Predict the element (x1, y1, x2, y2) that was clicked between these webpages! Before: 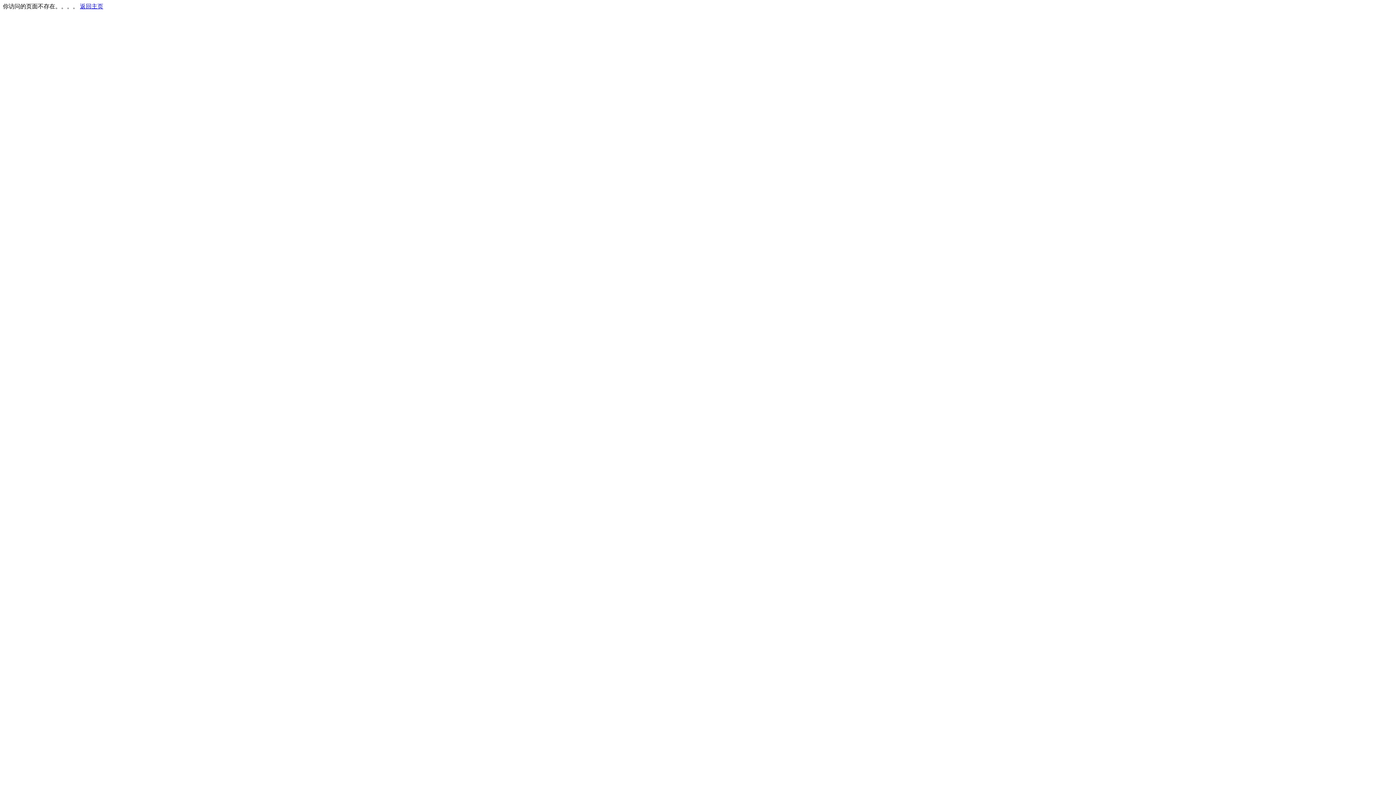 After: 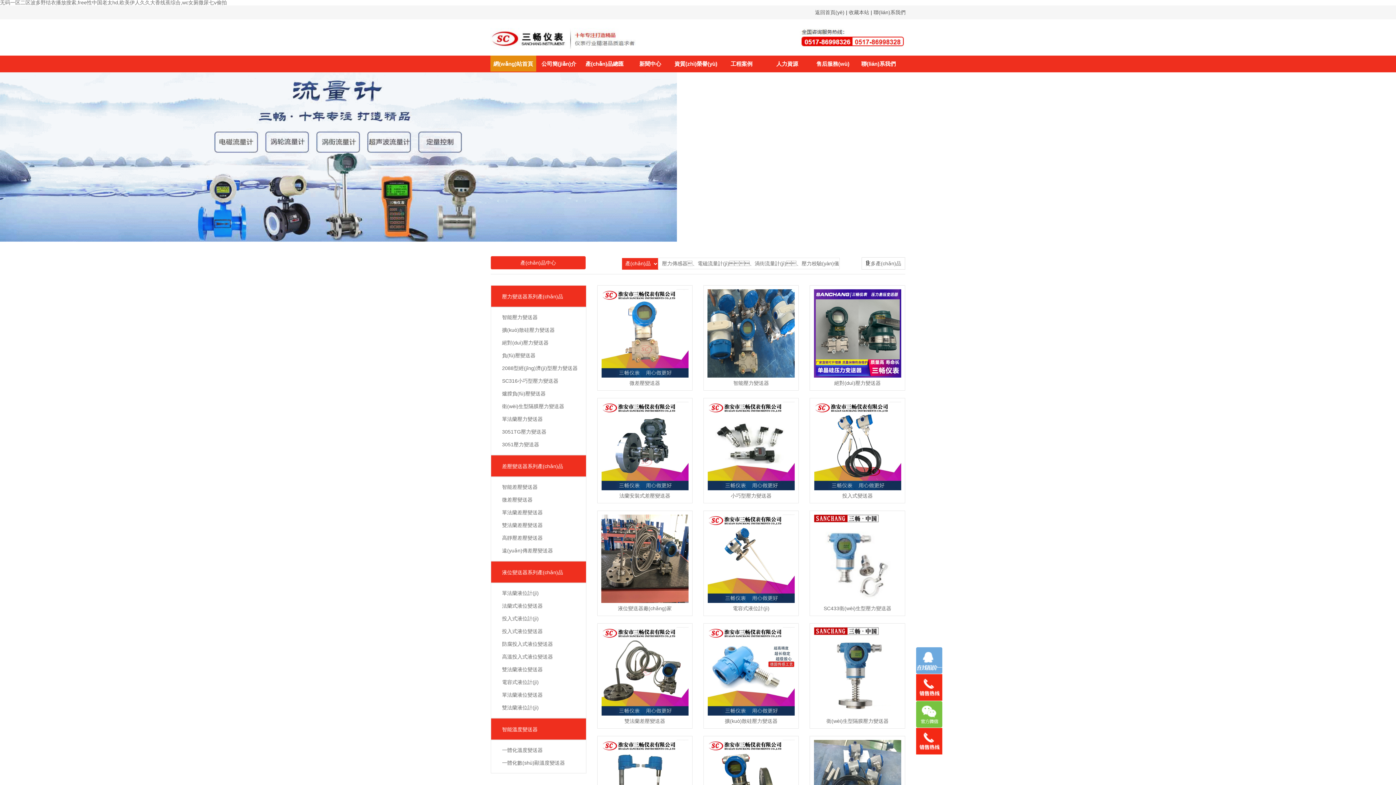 Action: label: 返回主页 bbox: (80, 3, 103, 9)